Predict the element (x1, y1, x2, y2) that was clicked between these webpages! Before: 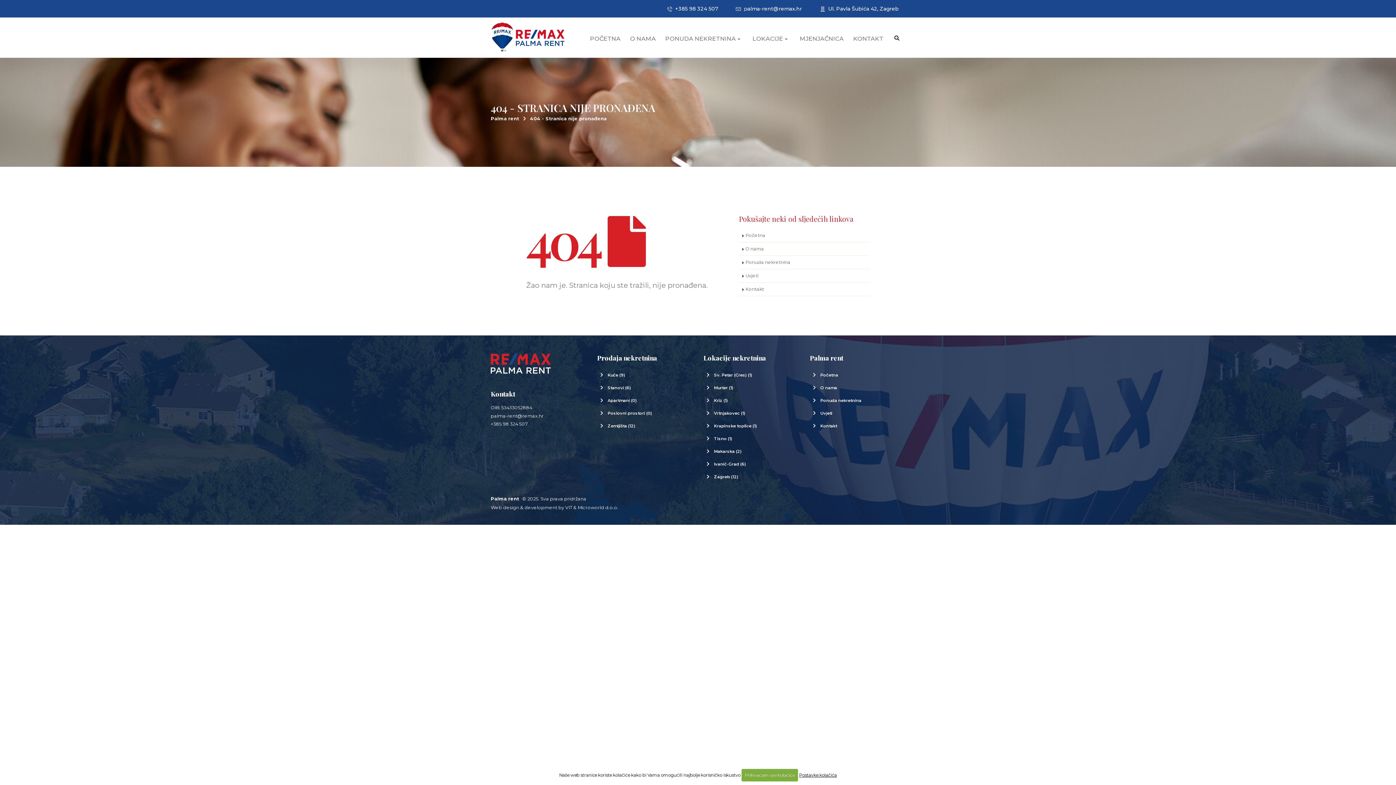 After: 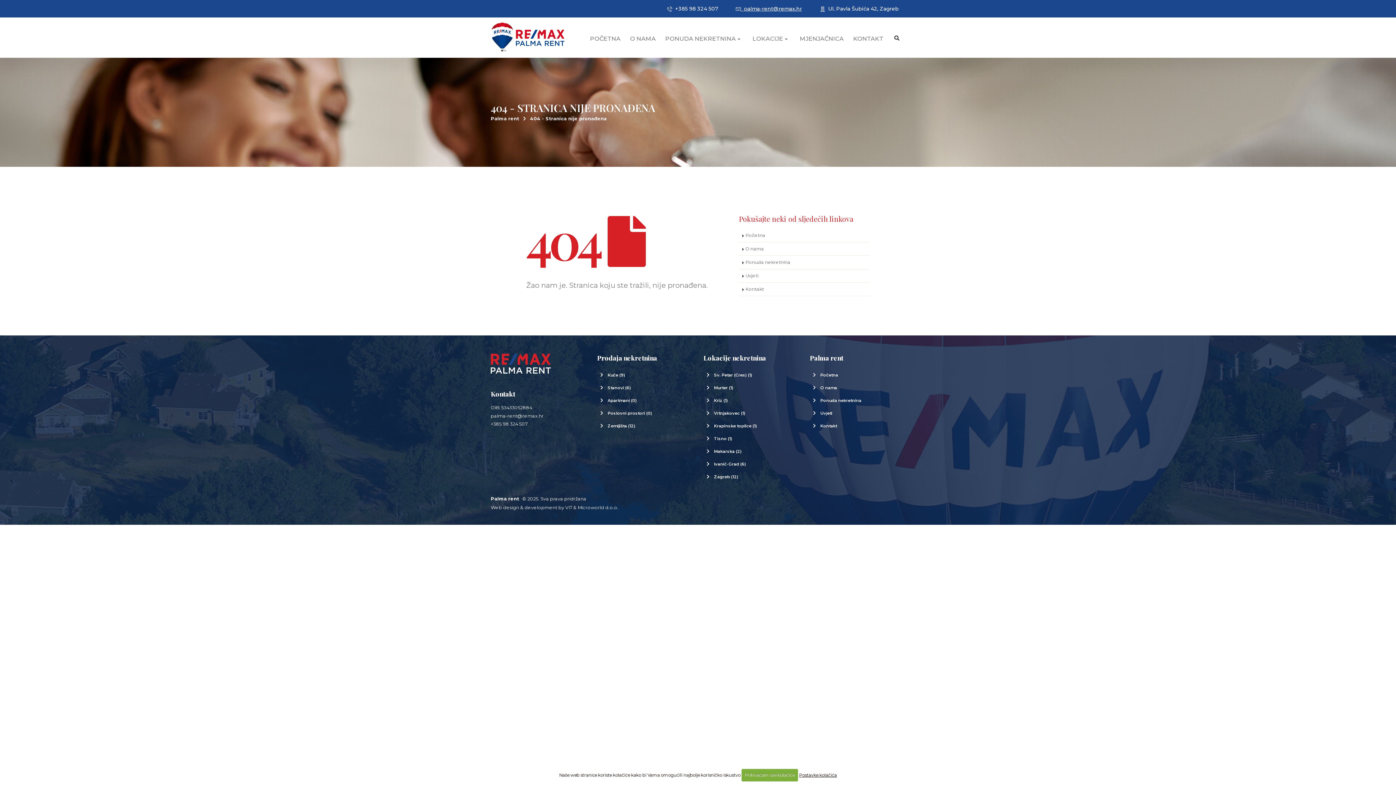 Action: bbox: (732, 5, 802, 12) label:   palma-rent@remax.hr